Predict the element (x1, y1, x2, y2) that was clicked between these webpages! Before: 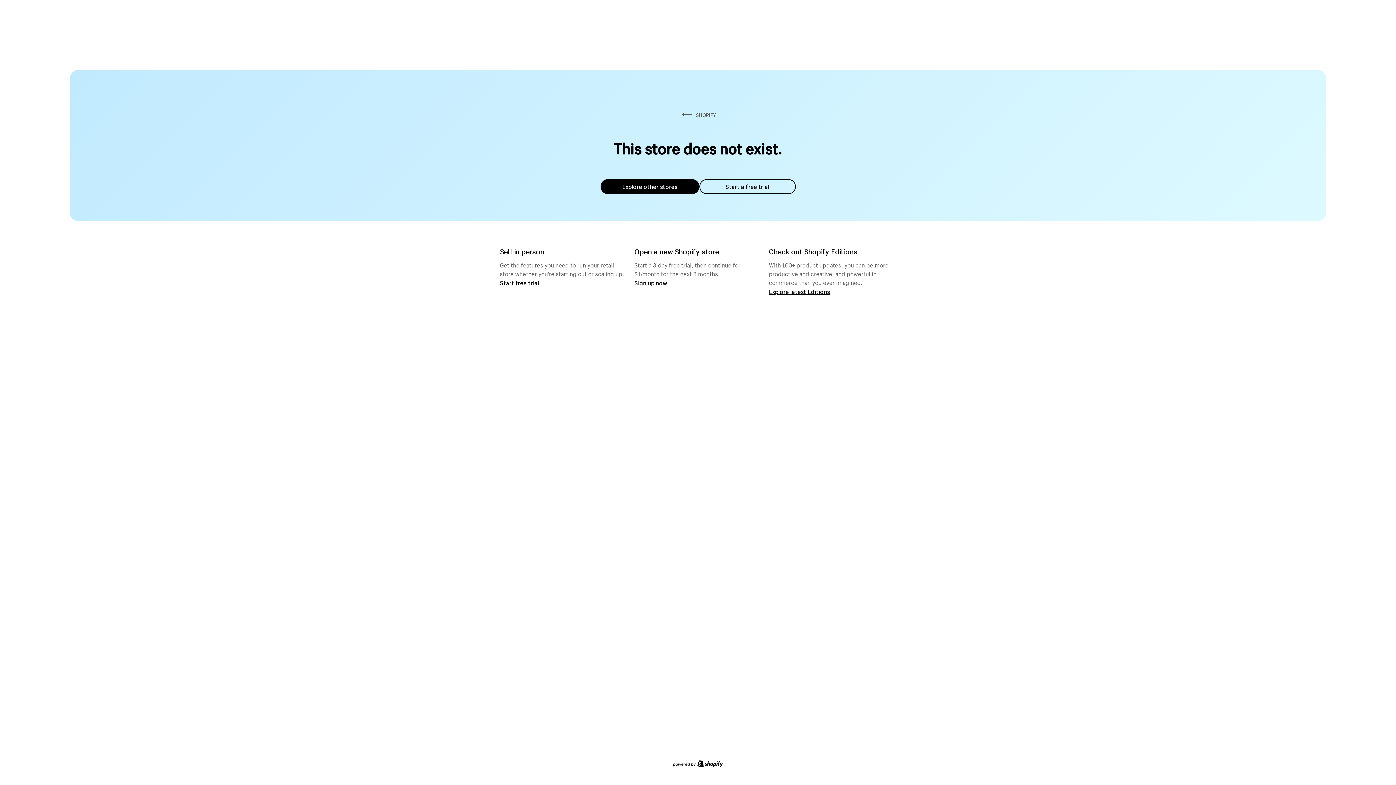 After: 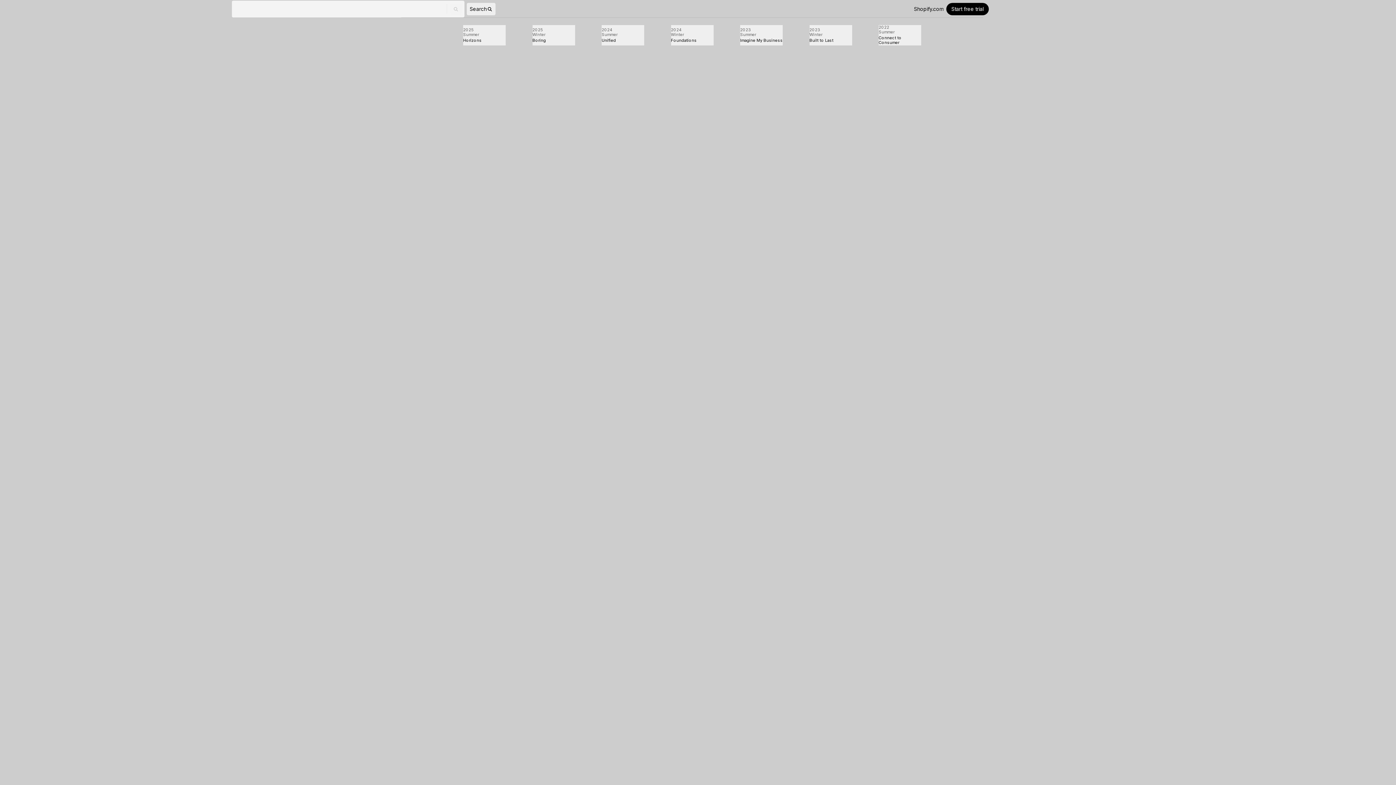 Action: bbox: (769, 287, 830, 295) label: Explore latest Editions